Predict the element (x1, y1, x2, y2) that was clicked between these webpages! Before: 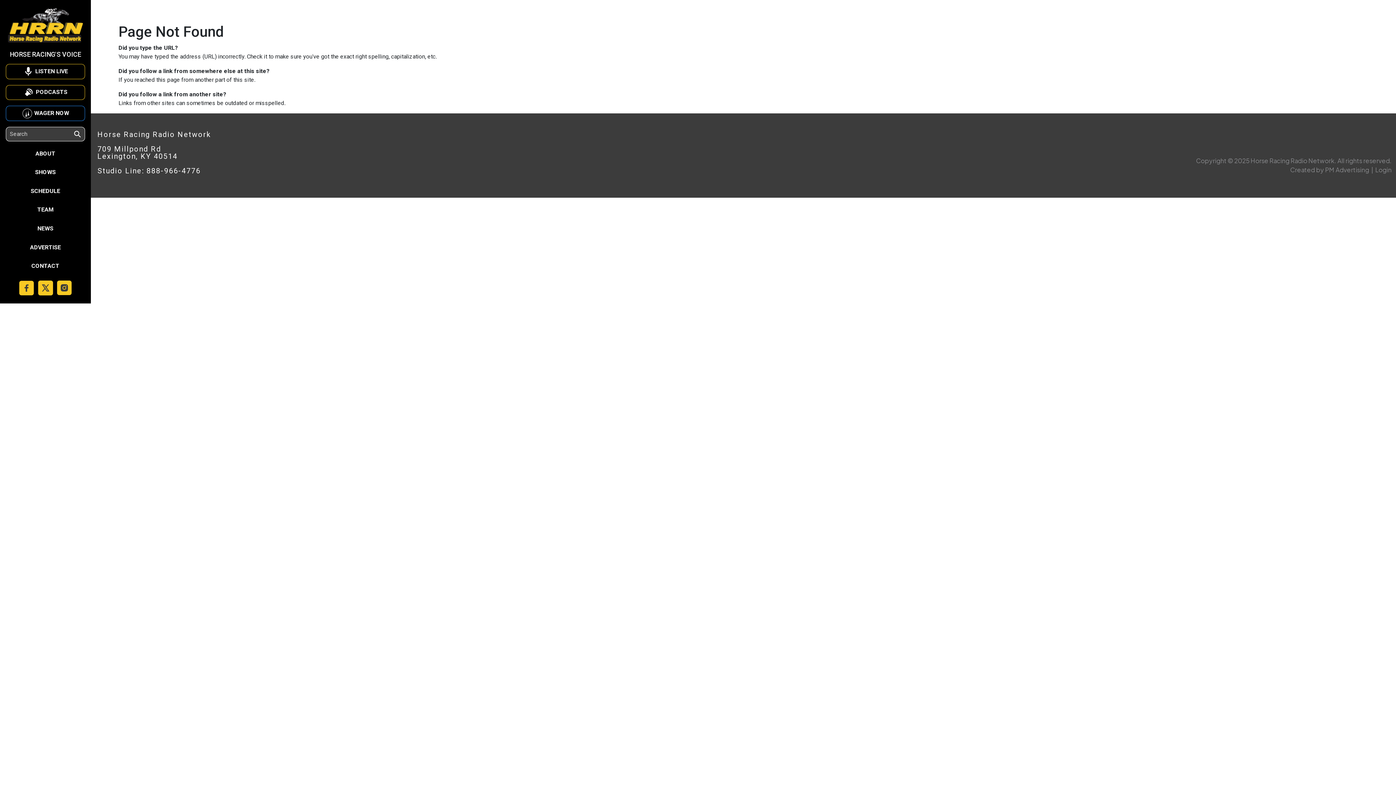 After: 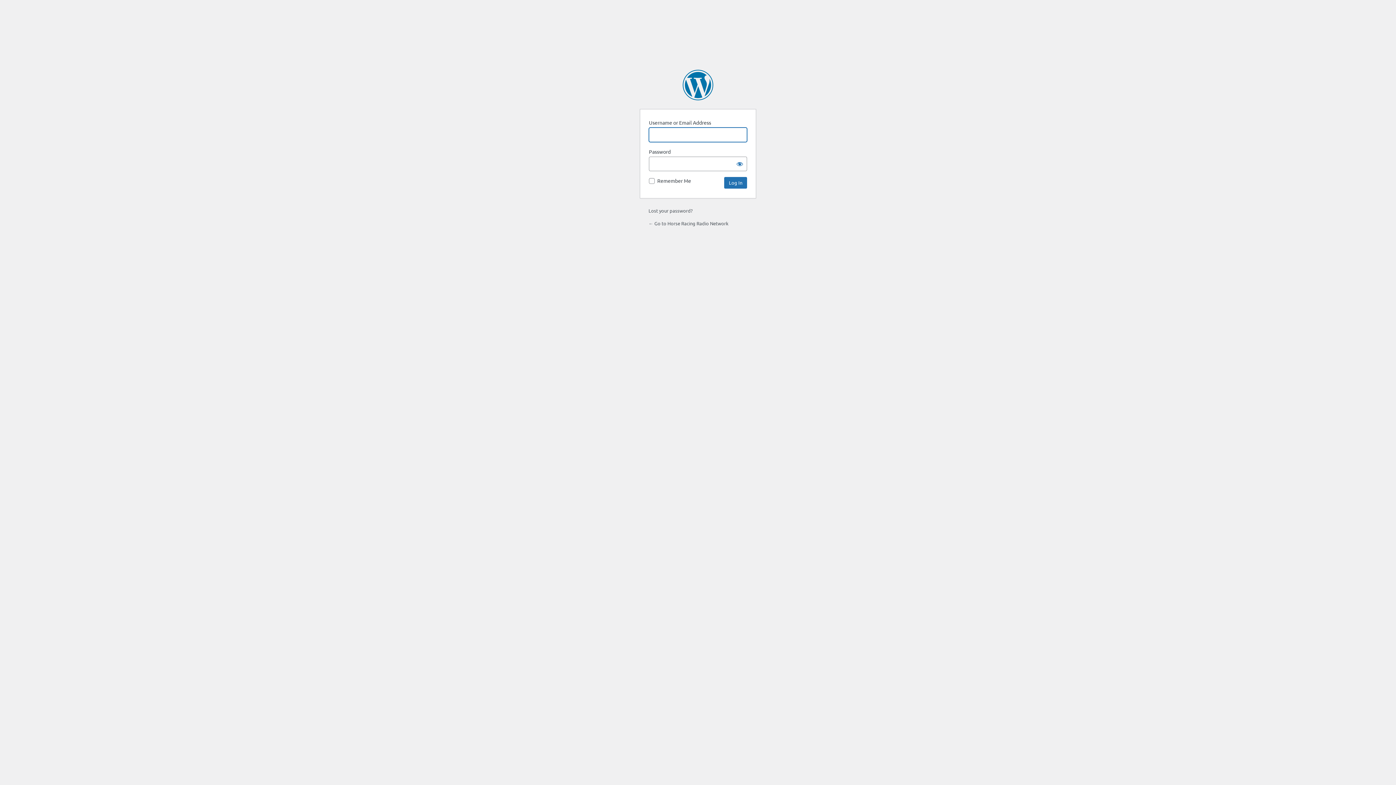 Action: bbox: (1375, 165, 1392, 173) label: Login